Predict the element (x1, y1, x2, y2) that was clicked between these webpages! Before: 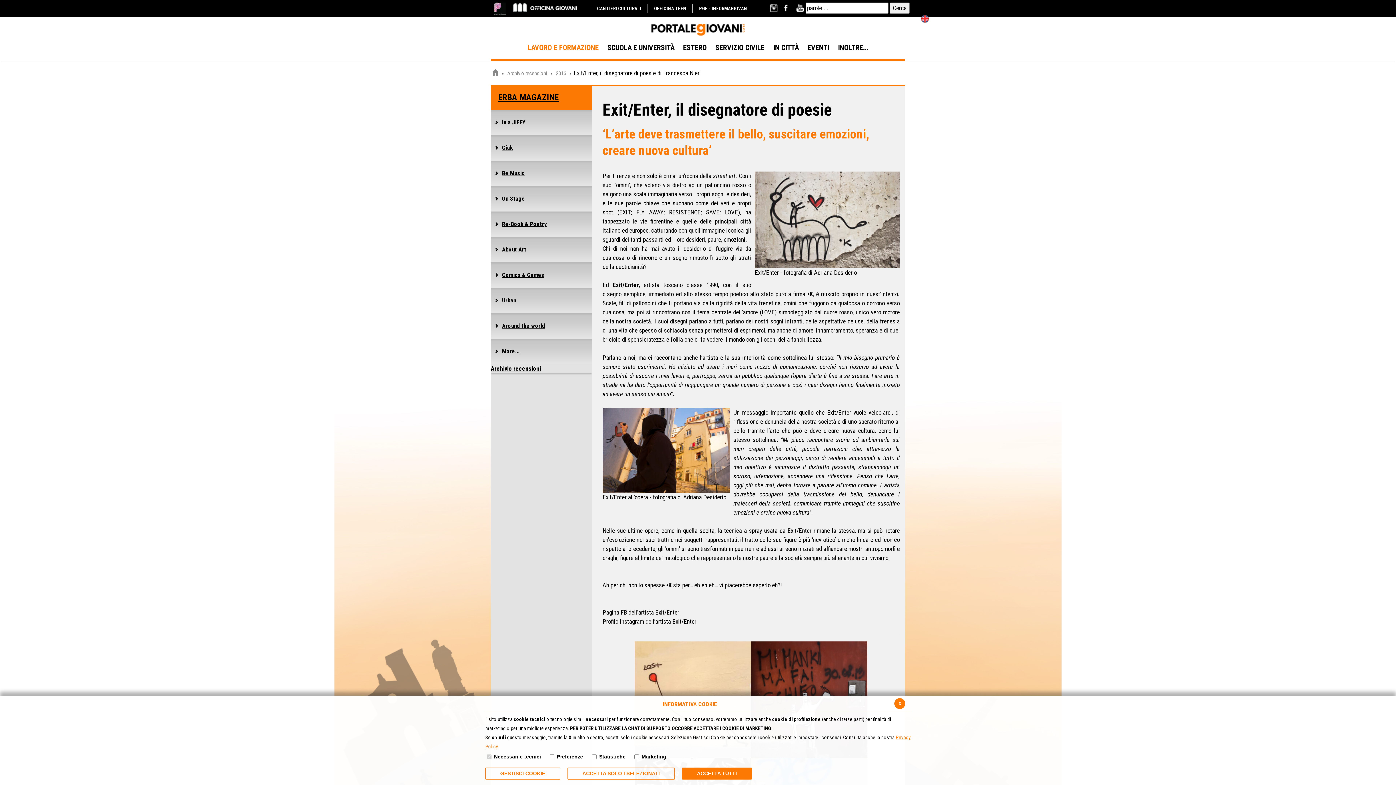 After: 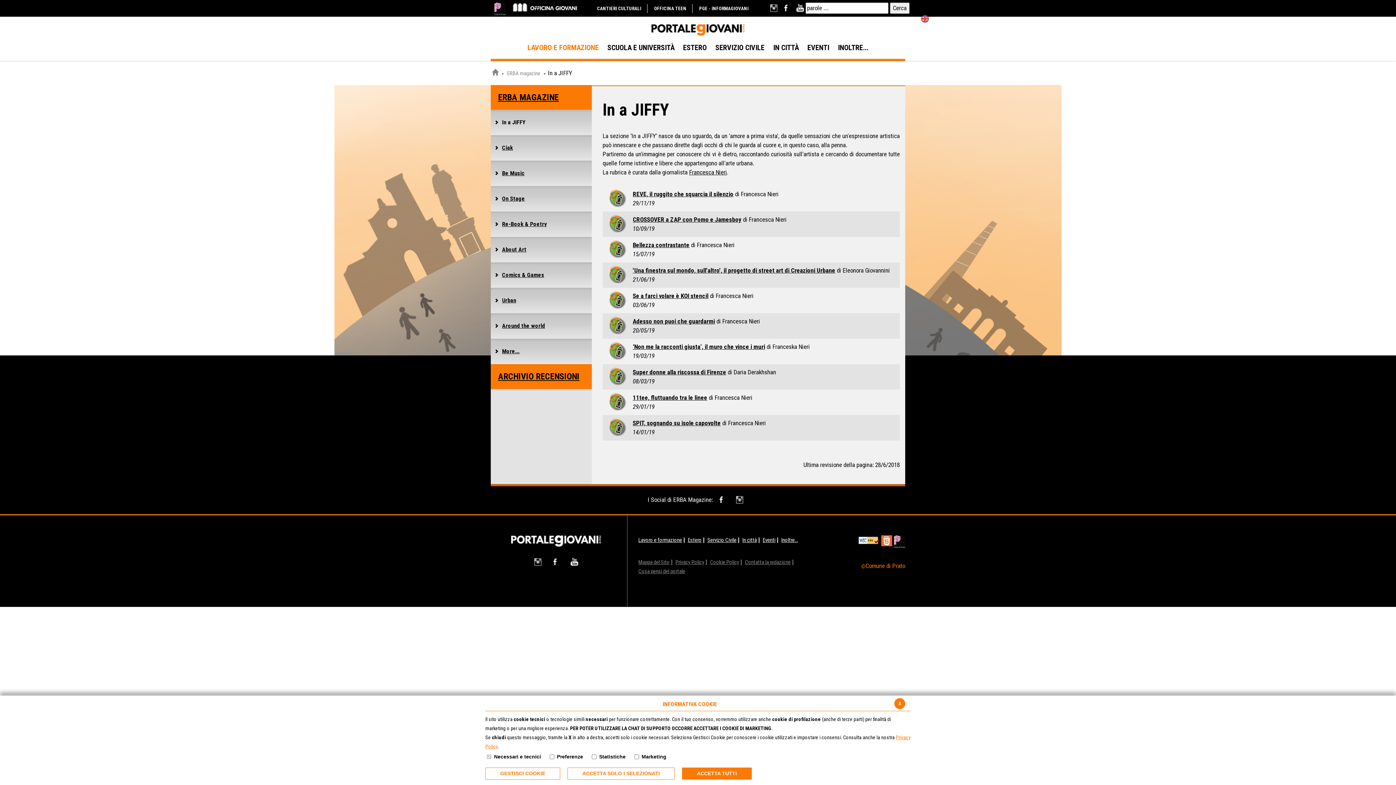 Action: label: In a JIFFY bbox: (490, 109, 591, 135)